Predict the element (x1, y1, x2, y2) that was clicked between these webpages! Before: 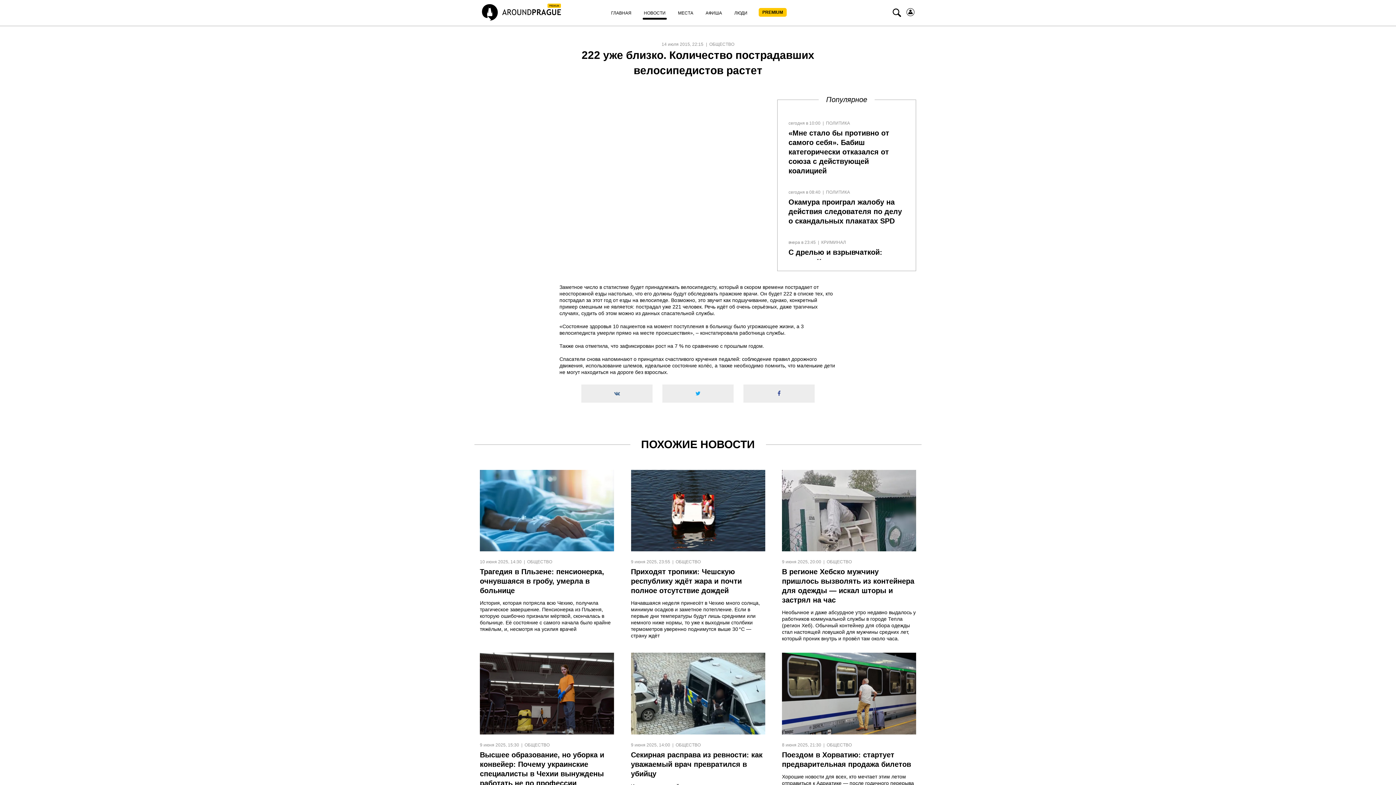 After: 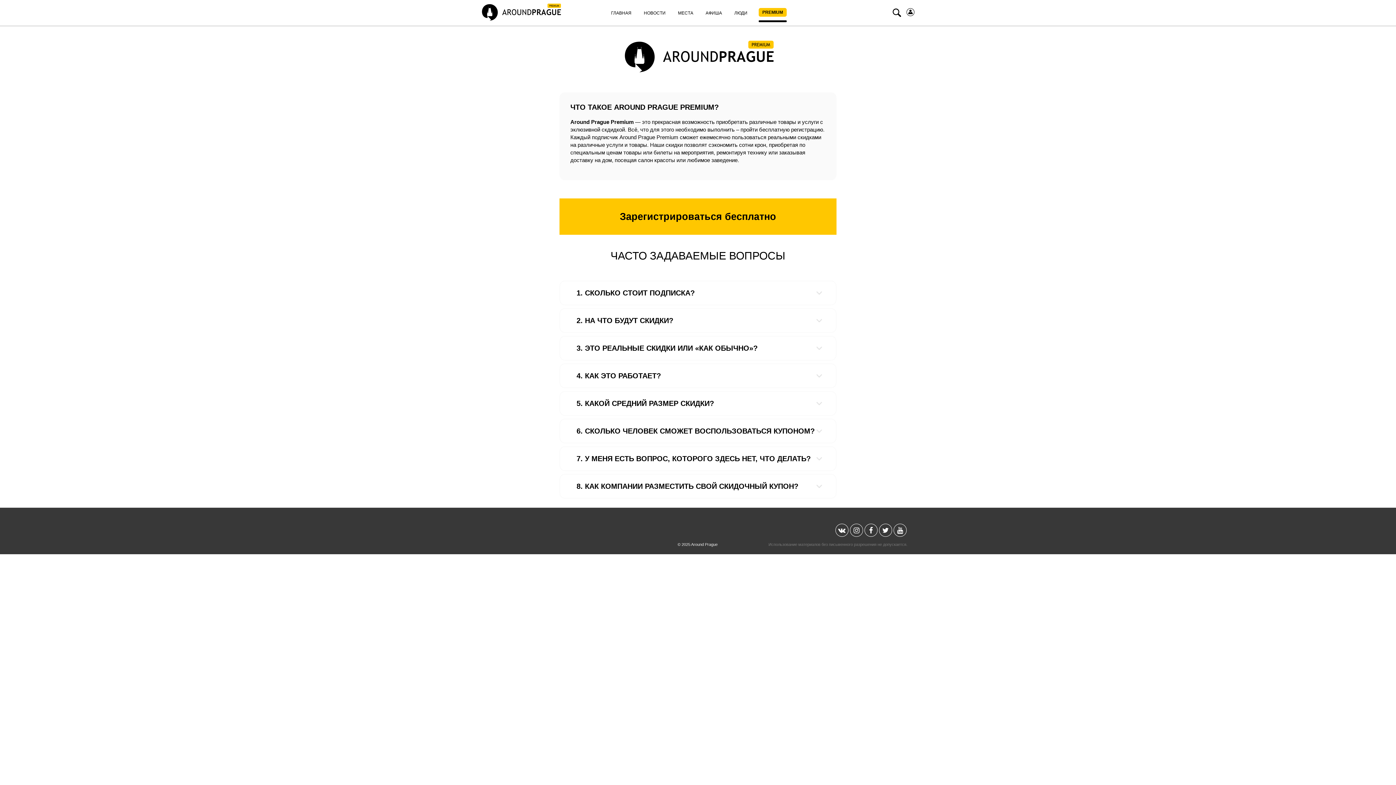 Action: bbox: (480, 3, 561, 22)